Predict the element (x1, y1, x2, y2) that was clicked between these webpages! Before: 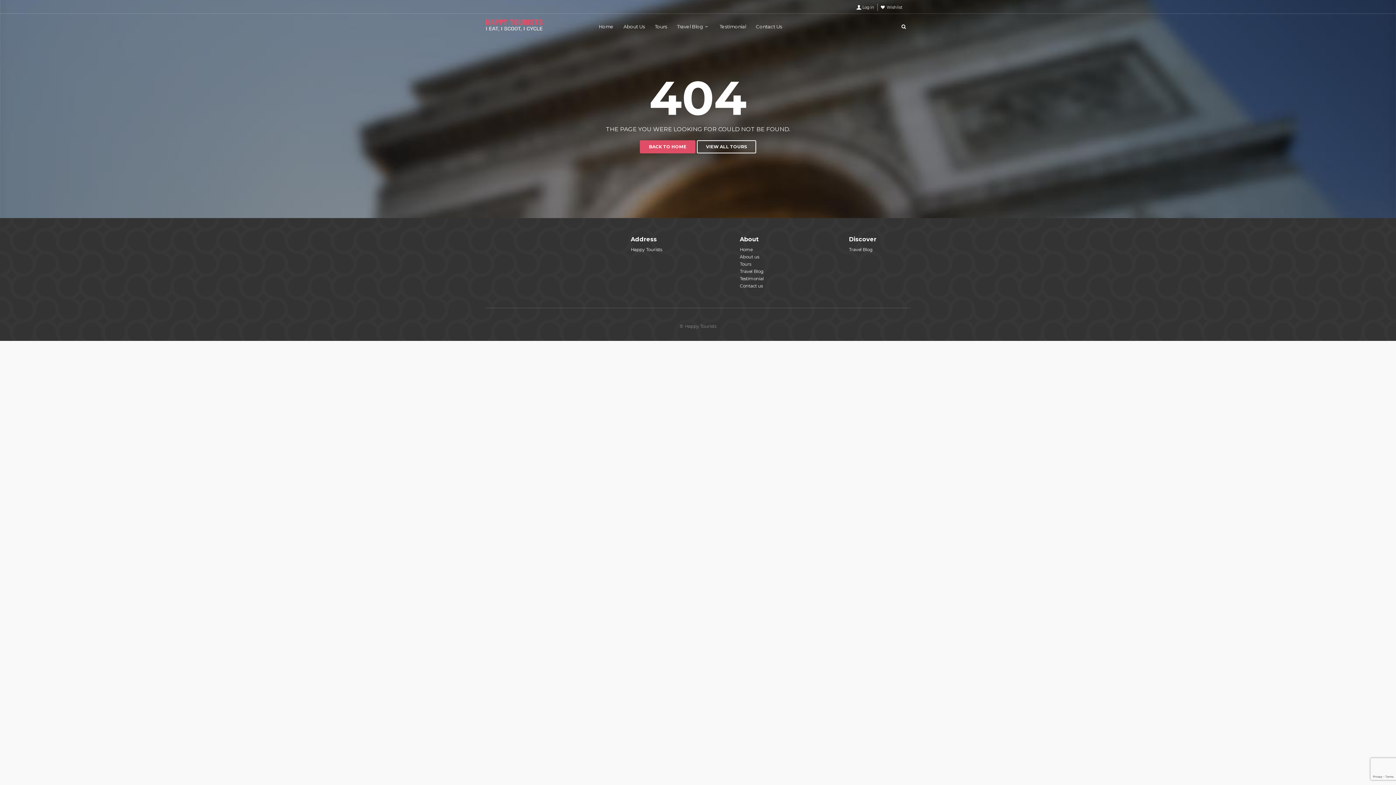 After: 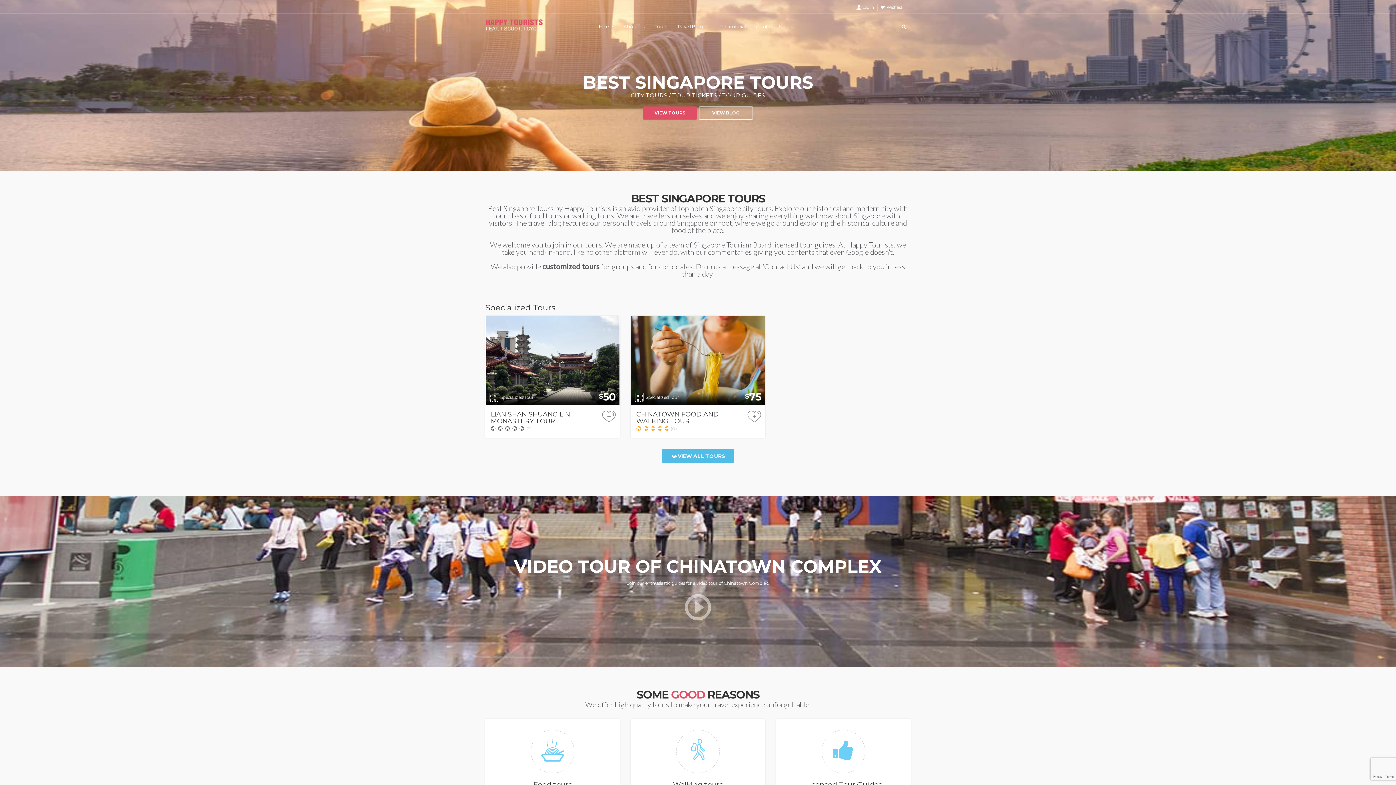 Action: bbox: (640, 140, 695, 153) label: BACK TO HOME